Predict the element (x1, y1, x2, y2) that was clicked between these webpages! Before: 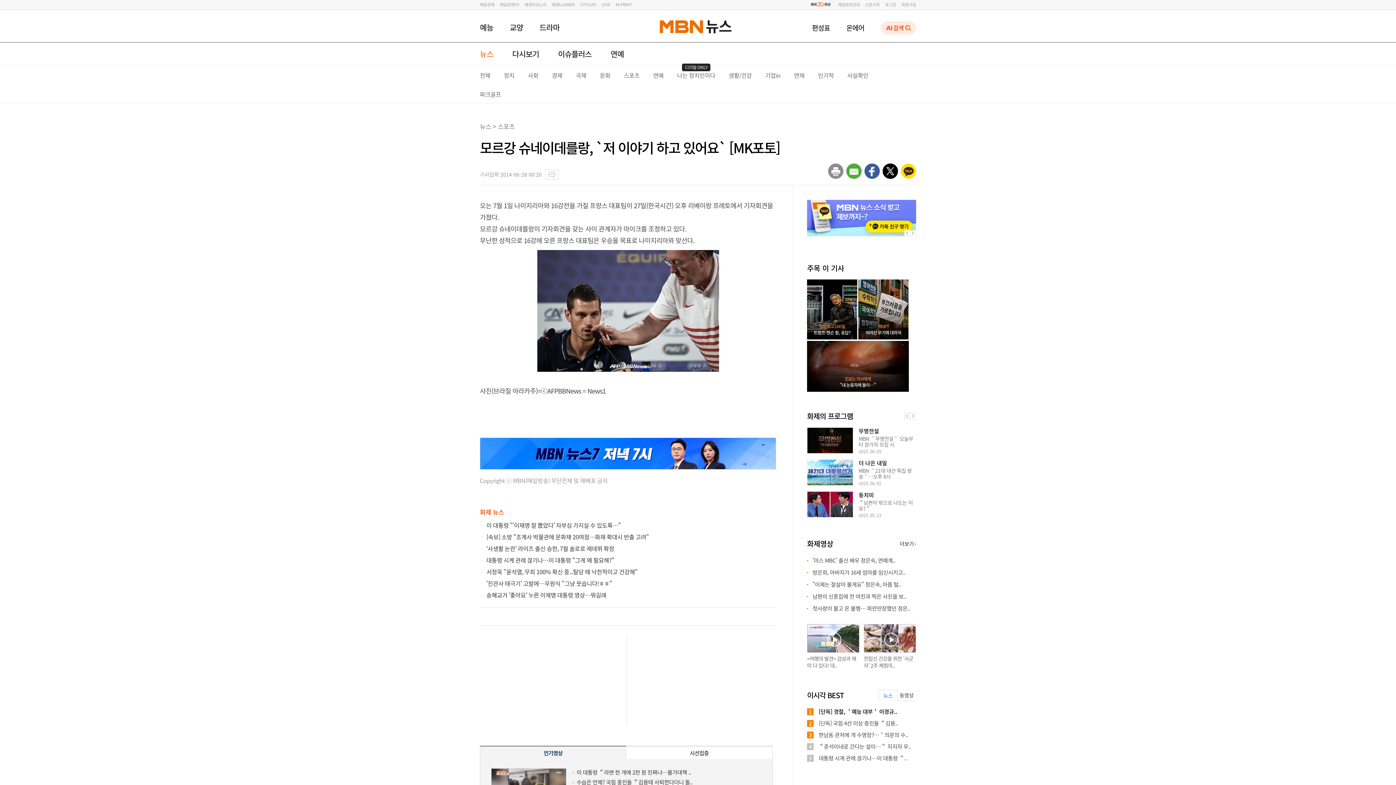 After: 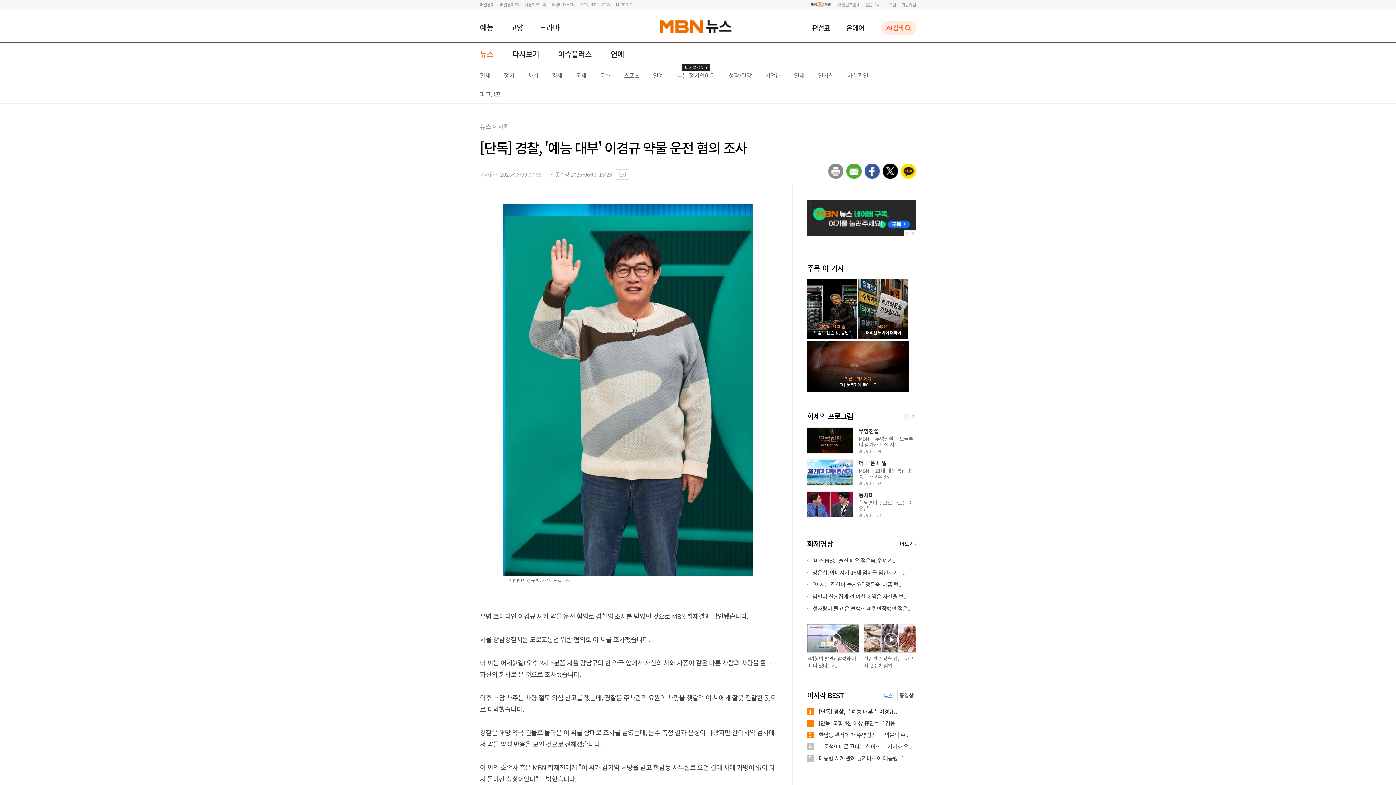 Action: label: [단독] 경찰, ＇예능 대부＇ 이경규.. bbox: (818, 708, 897, 716)